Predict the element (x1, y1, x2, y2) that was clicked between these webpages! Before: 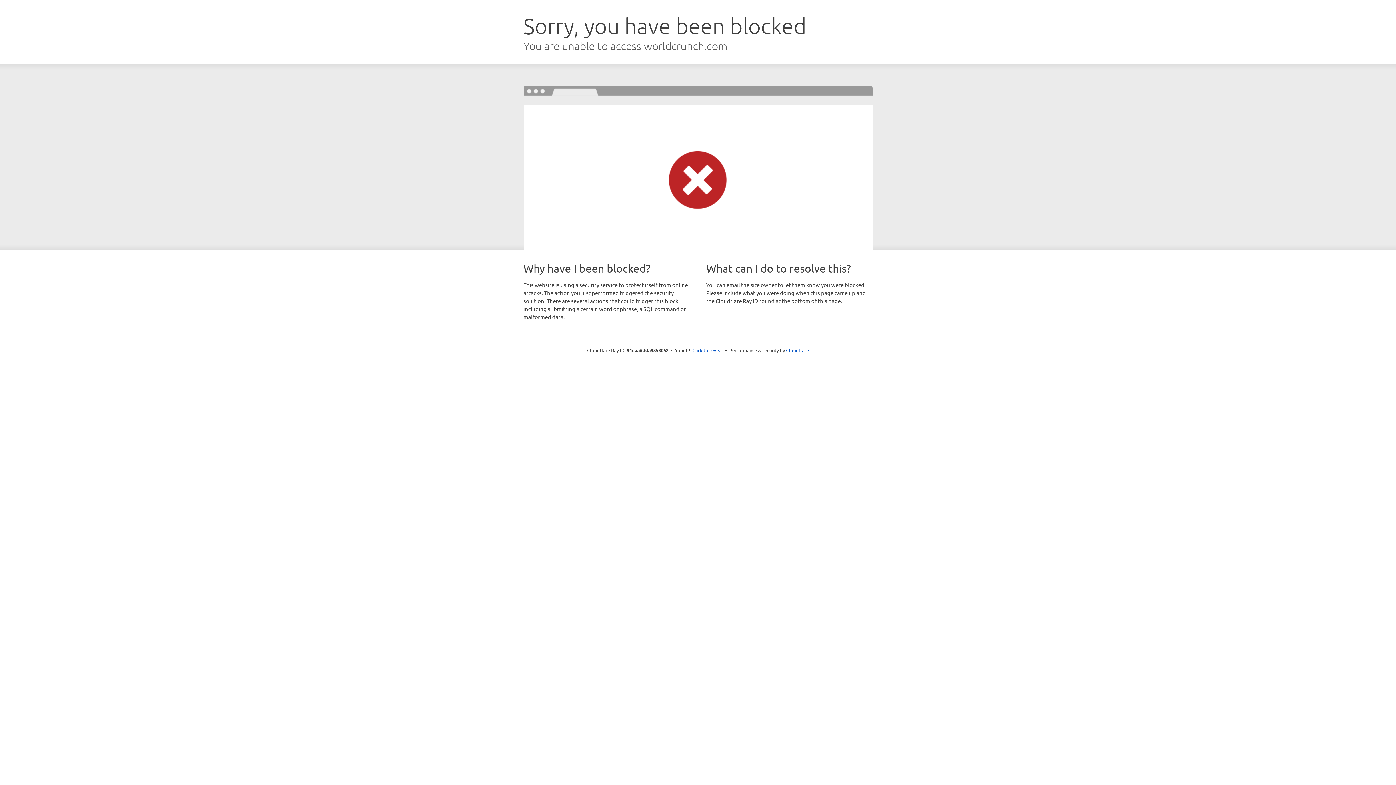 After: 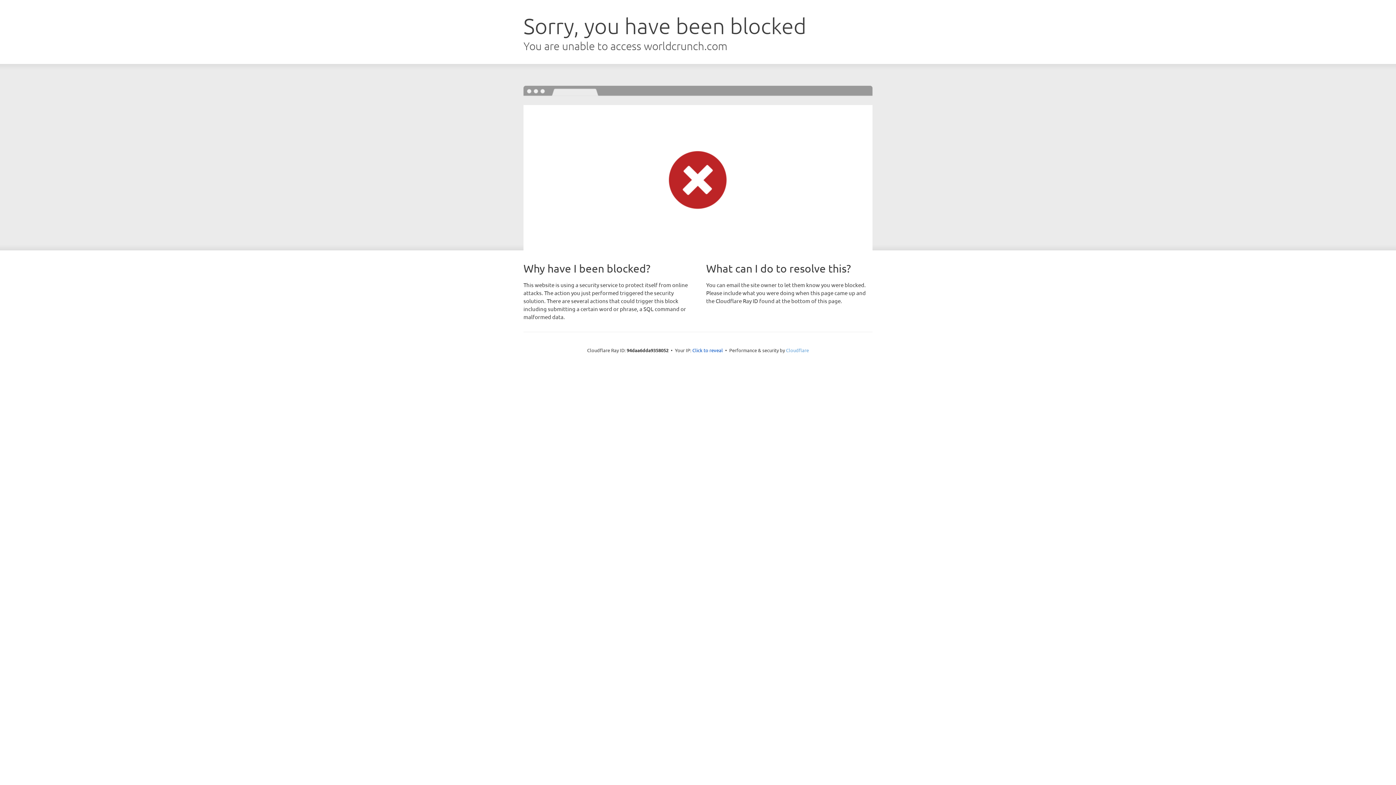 Action: label: Cloudflare bbox: (786, 347, 809, 353)